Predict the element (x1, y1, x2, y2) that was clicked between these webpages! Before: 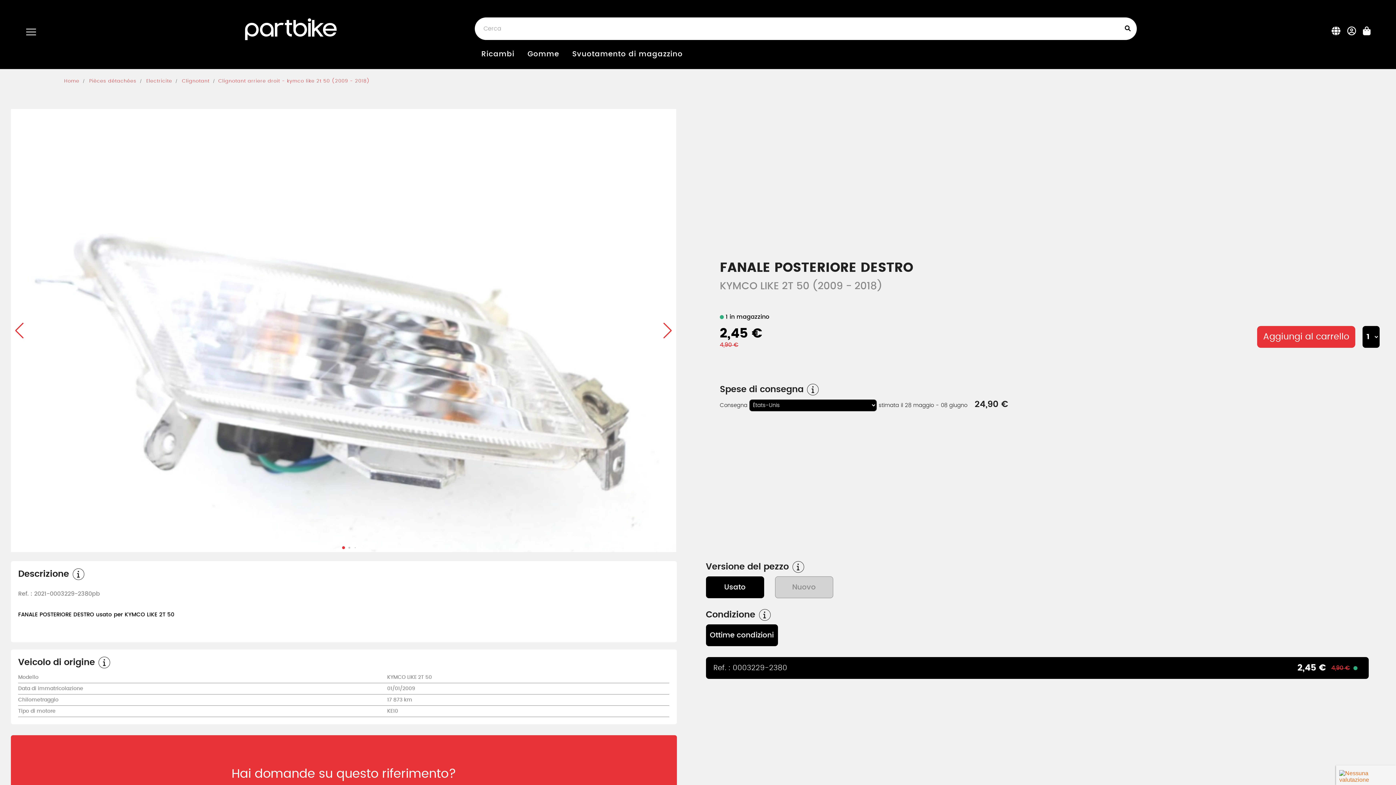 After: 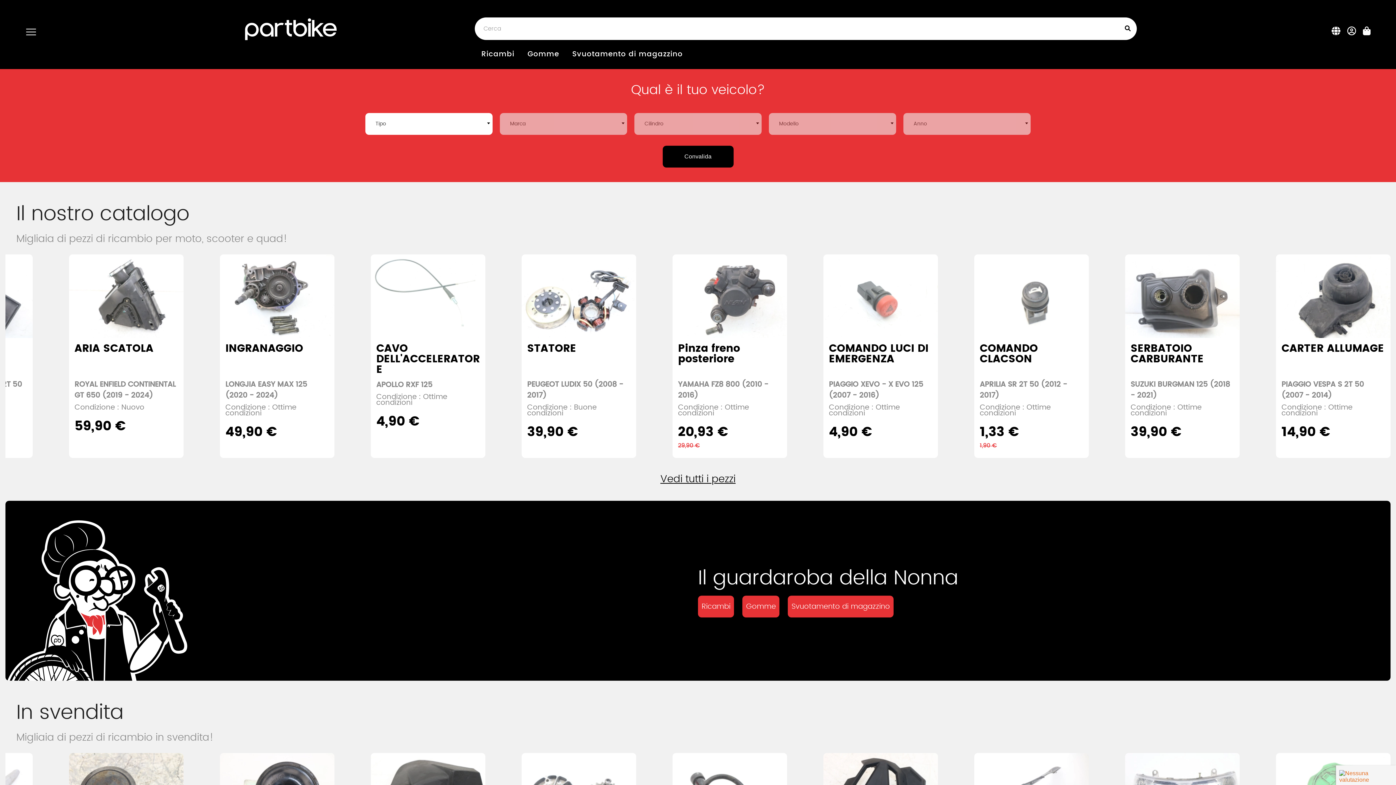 Action: label: Search bbox: (1122, 17, 1137, 40)